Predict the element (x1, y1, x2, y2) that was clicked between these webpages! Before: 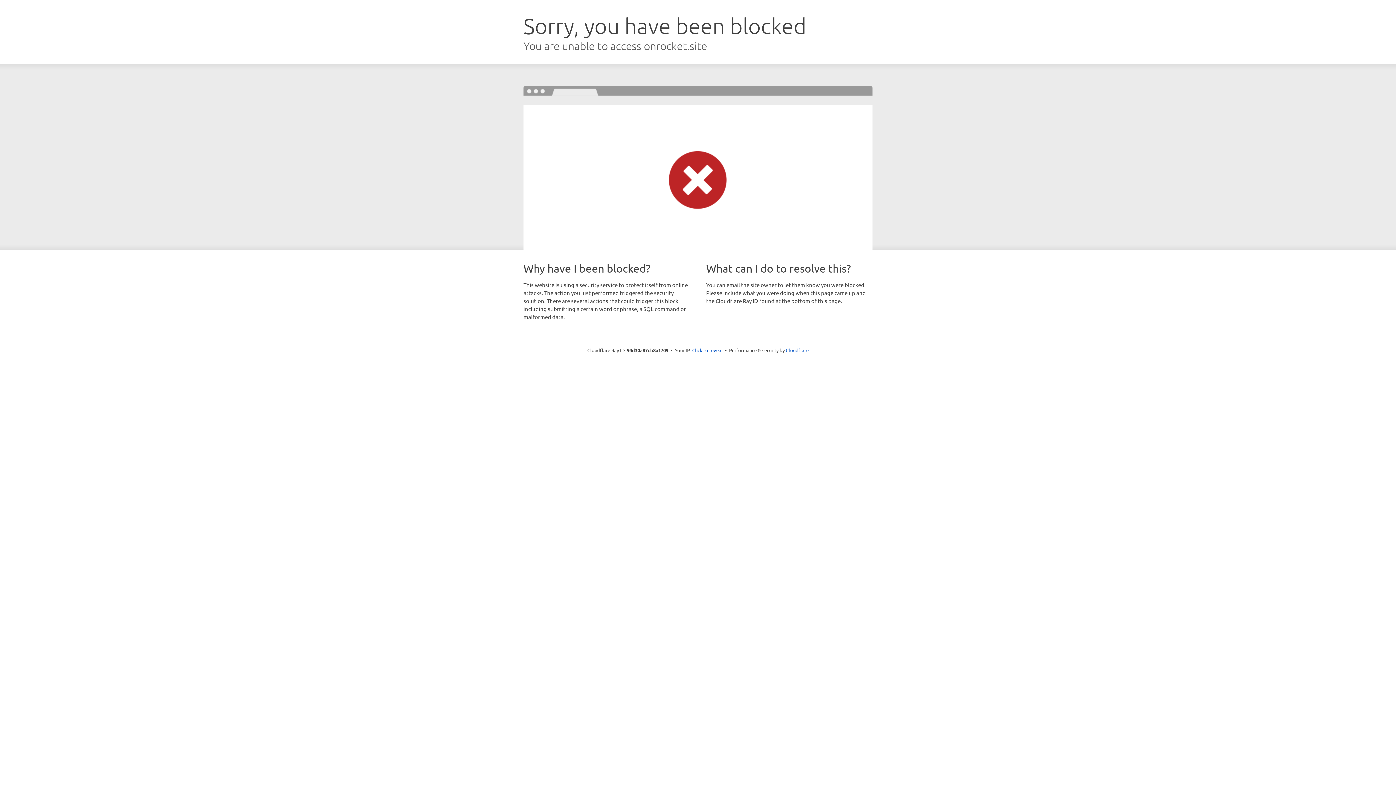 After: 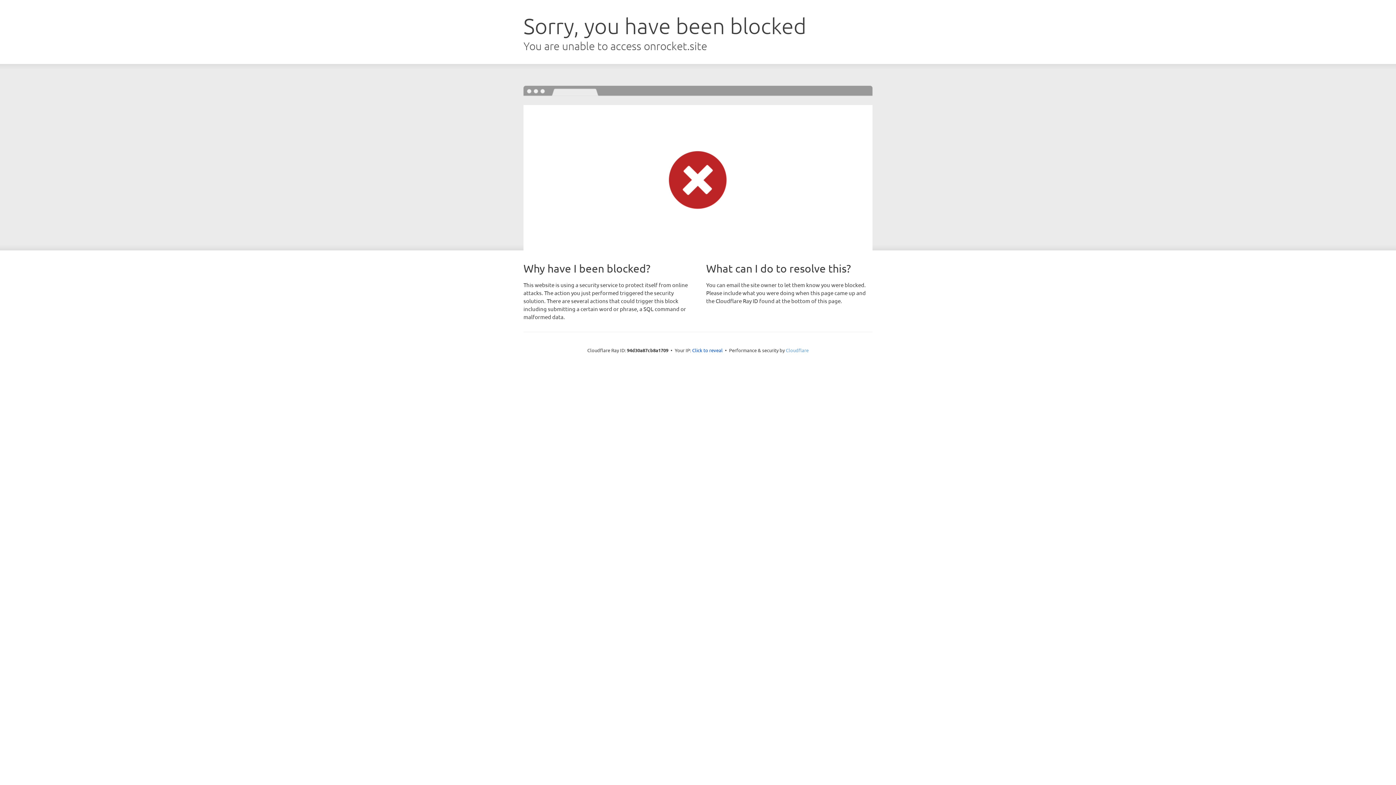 Action: label: Cloudflare bbox: (786, 347, 808, 353)